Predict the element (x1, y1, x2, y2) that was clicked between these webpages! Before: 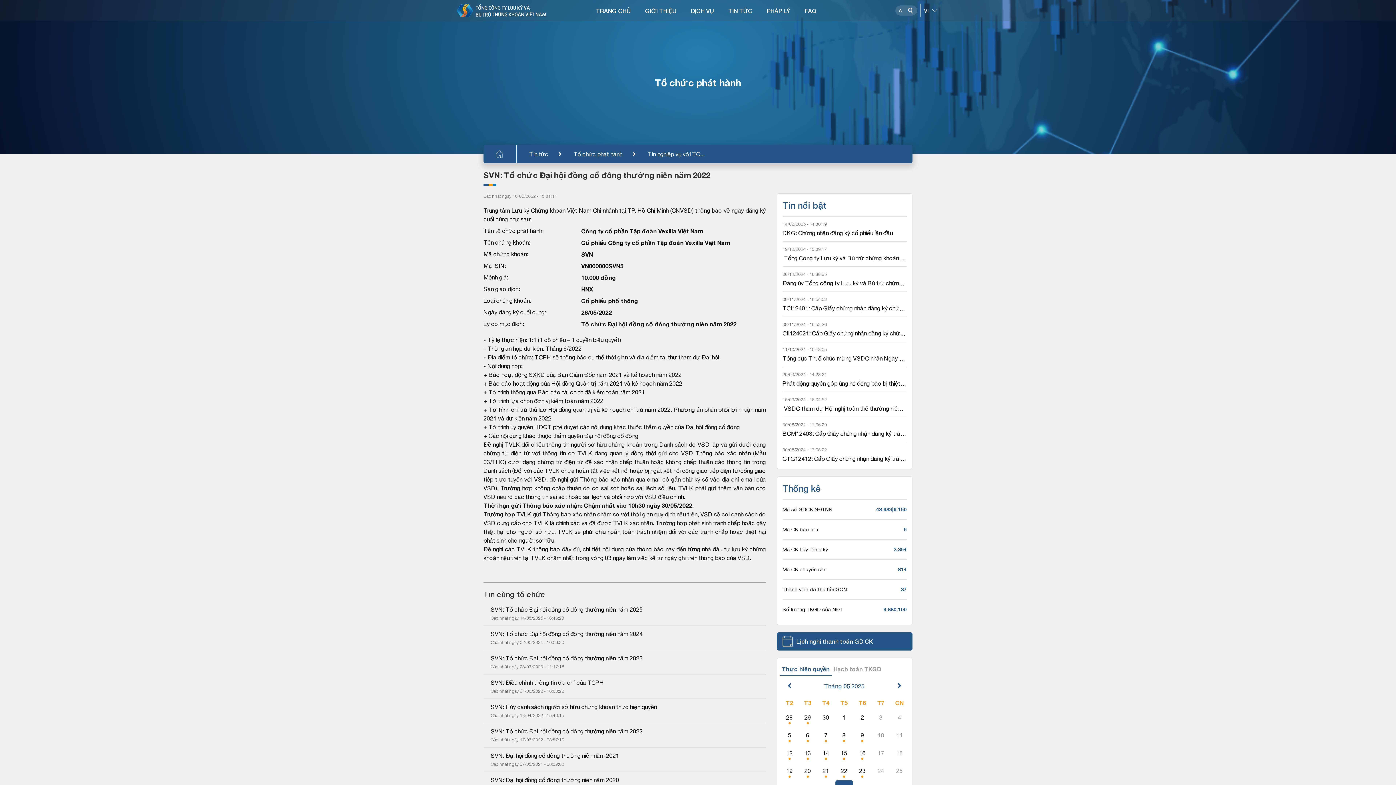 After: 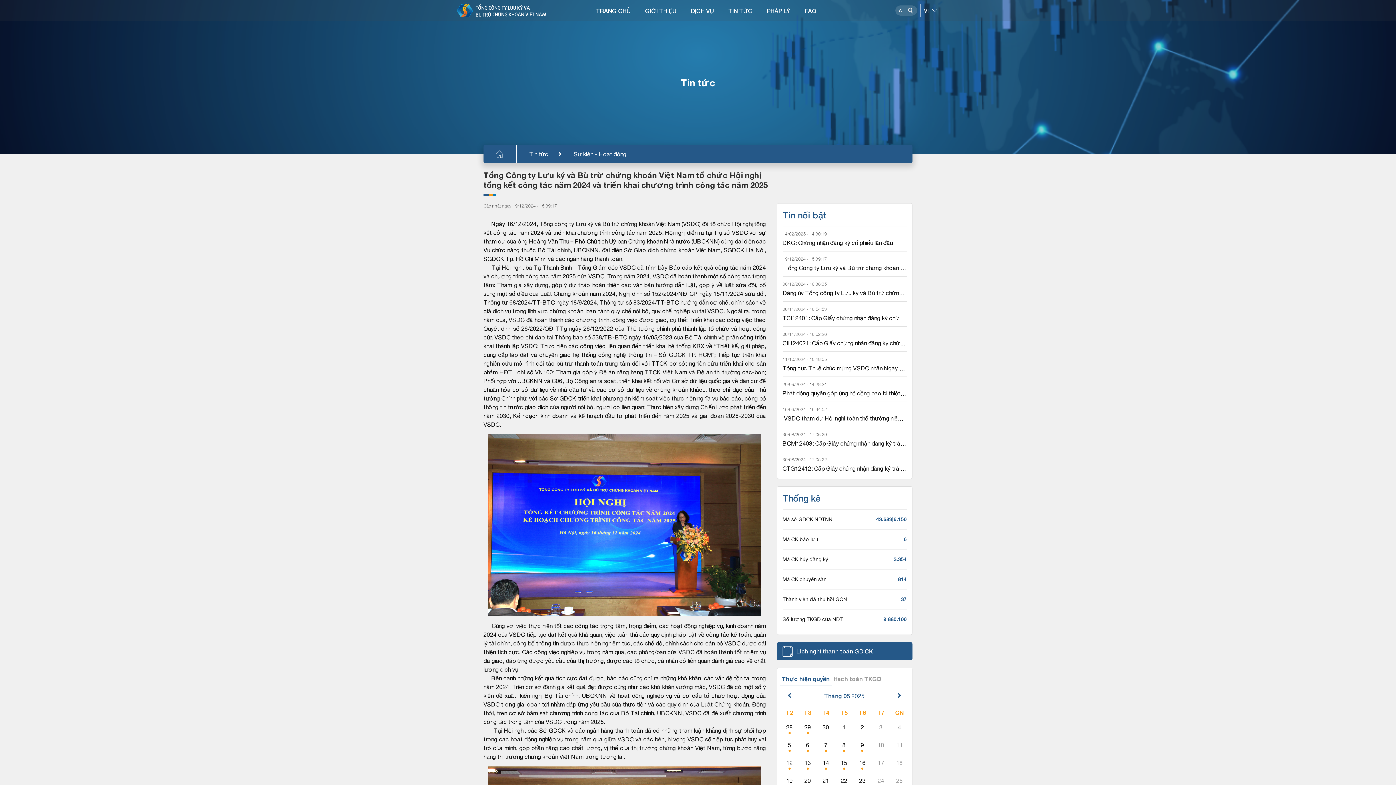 Action: bbox: (782, 255, 906, 261) label:  Tổng Công ty Lưu ký và Bù trừ chứng khoán Việt Nam tổ chức Hội nghị tổng kết công tác năm 2024 và triển khai chương trình công...